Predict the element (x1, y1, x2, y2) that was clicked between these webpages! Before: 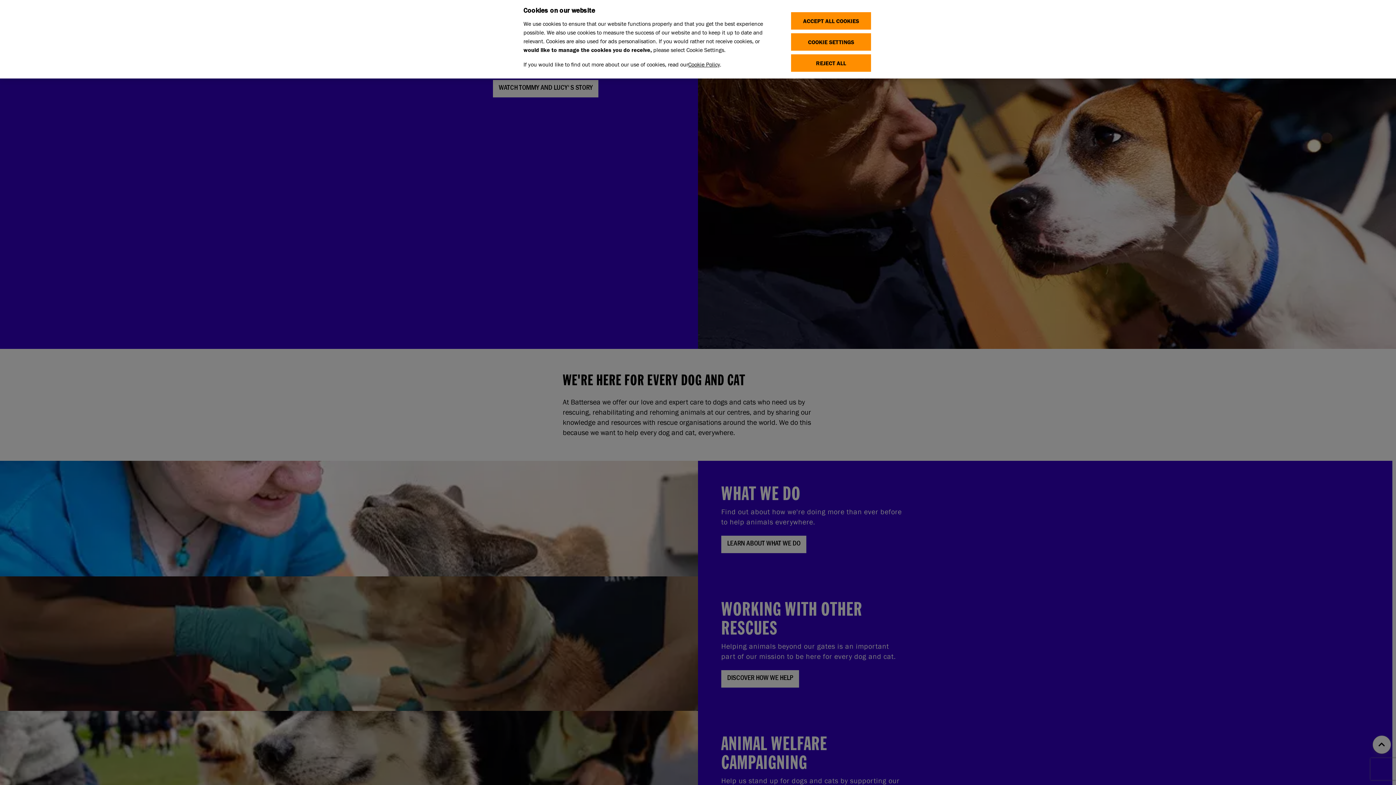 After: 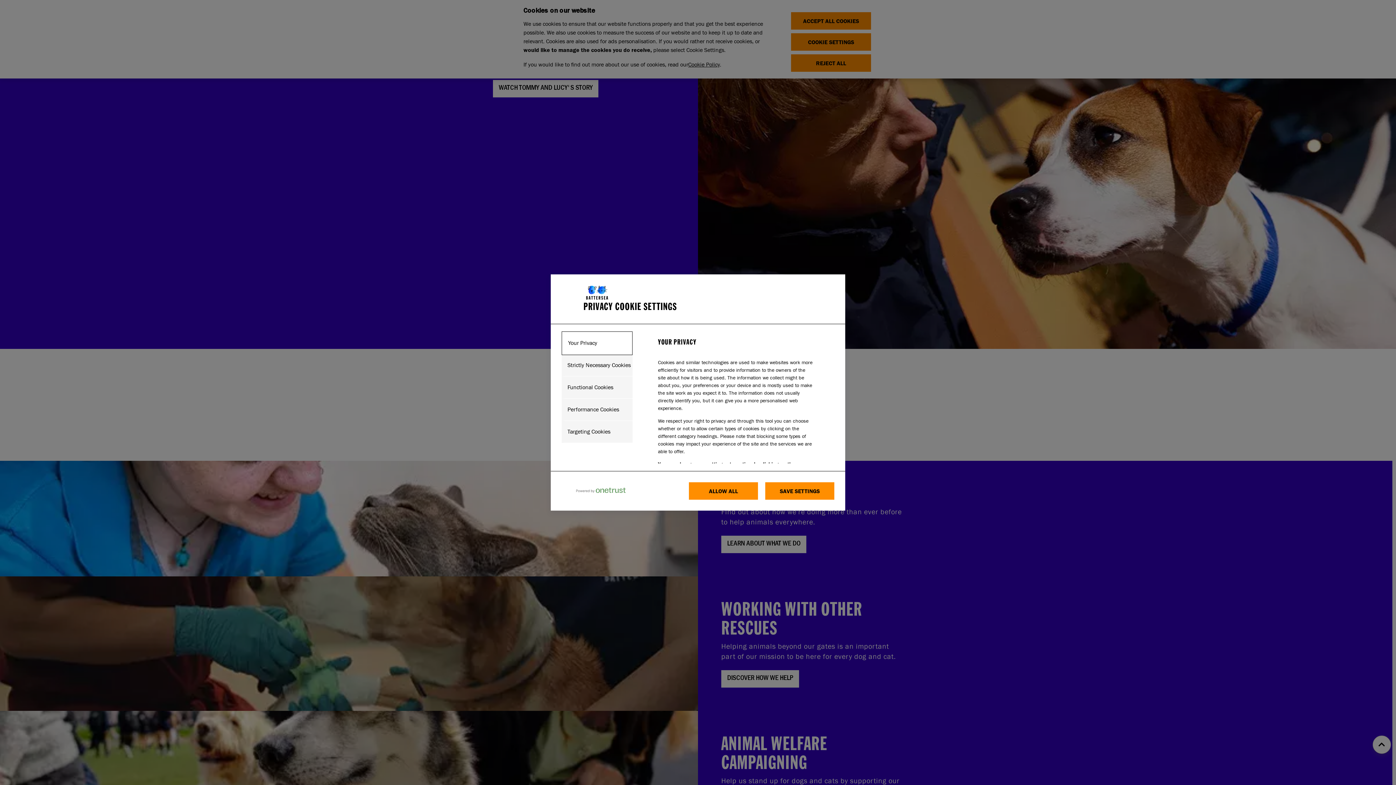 Action: label: COOKIE SETTINGS bbox: (791, 33, 871, 50)